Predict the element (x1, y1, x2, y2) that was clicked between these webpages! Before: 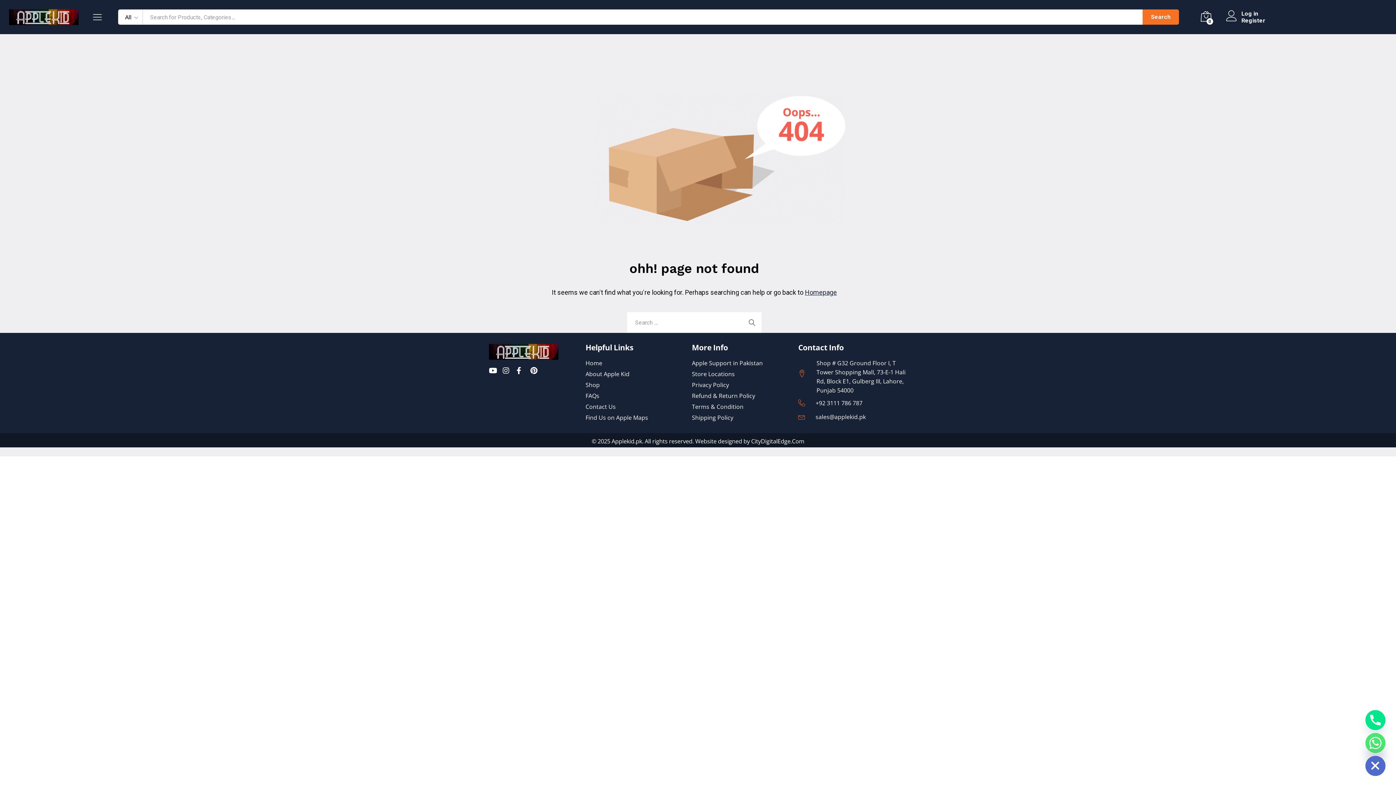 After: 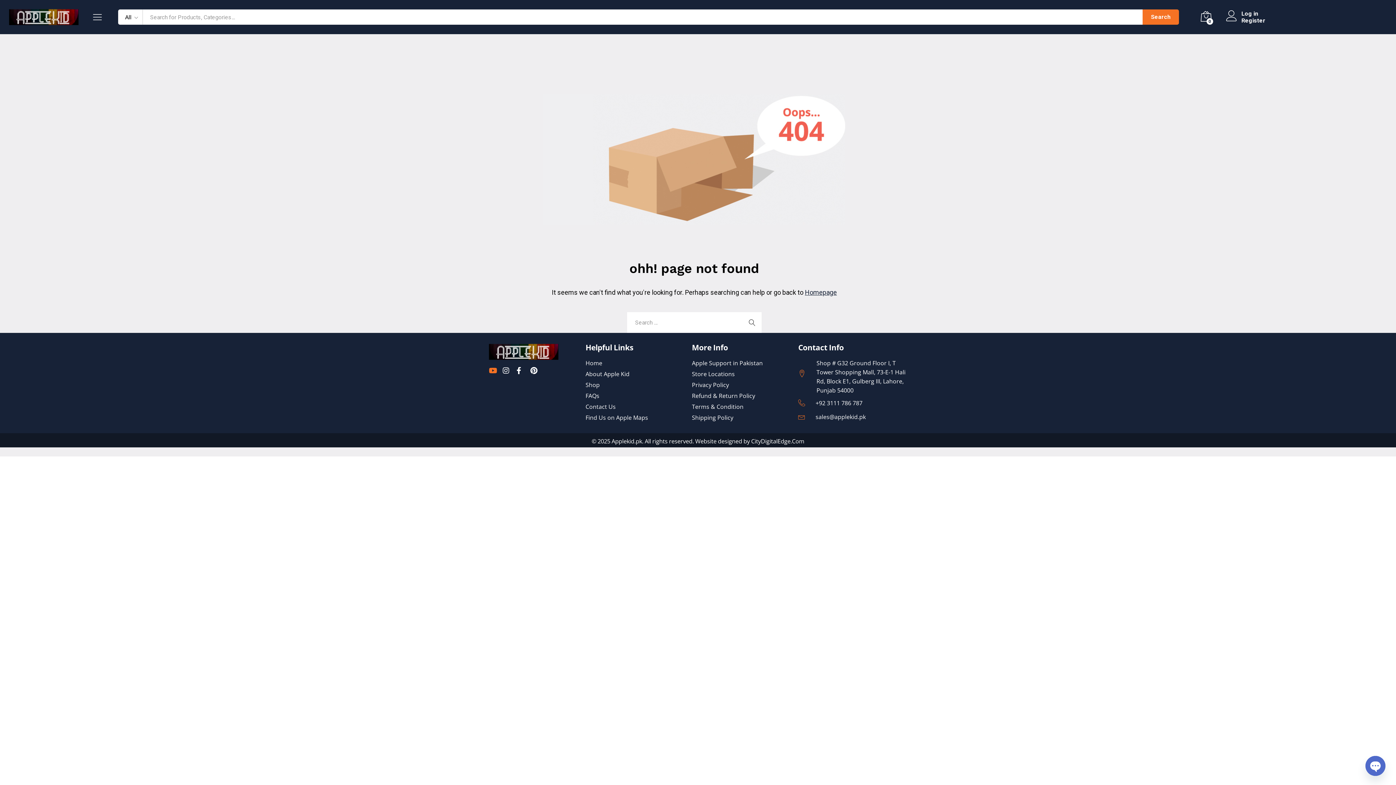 Action: bbox: (489, 367, 500, 374)